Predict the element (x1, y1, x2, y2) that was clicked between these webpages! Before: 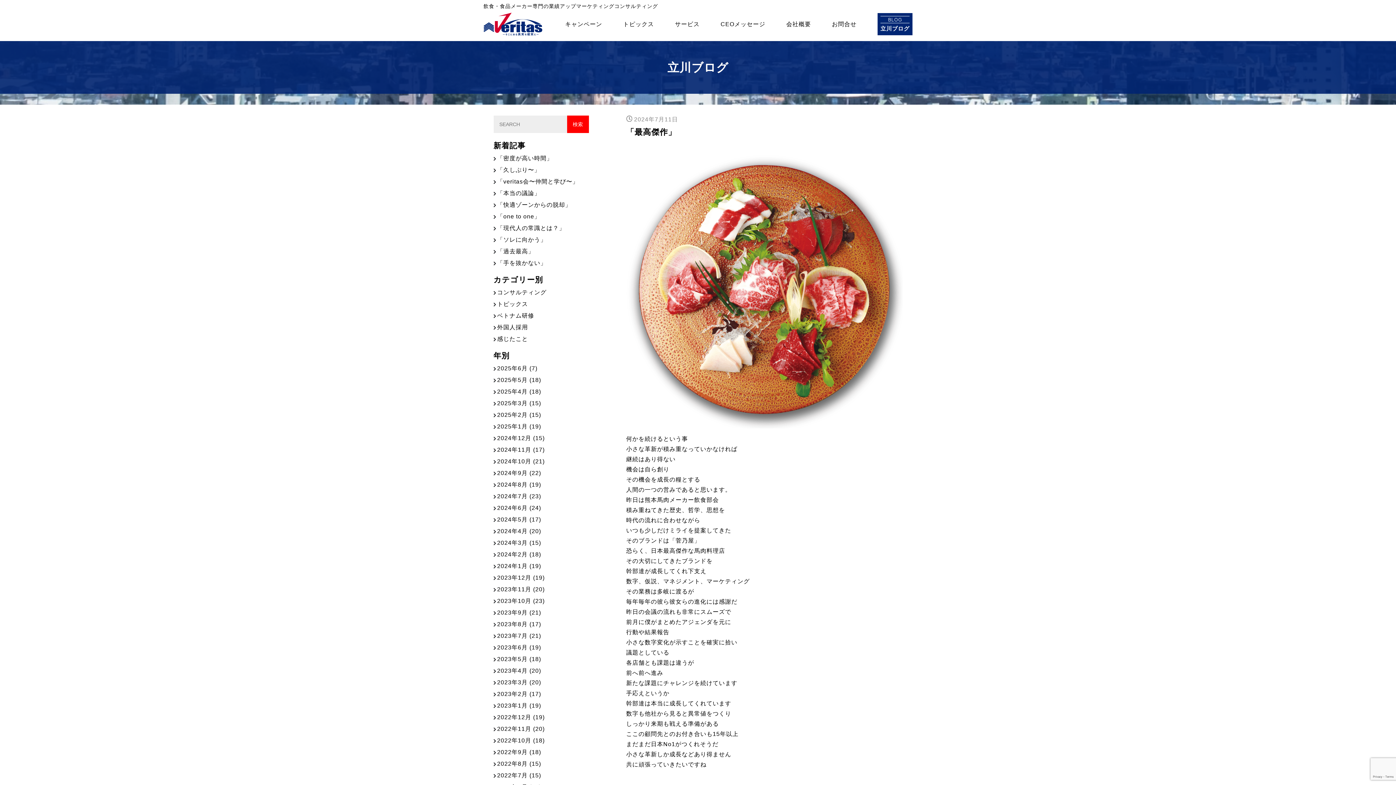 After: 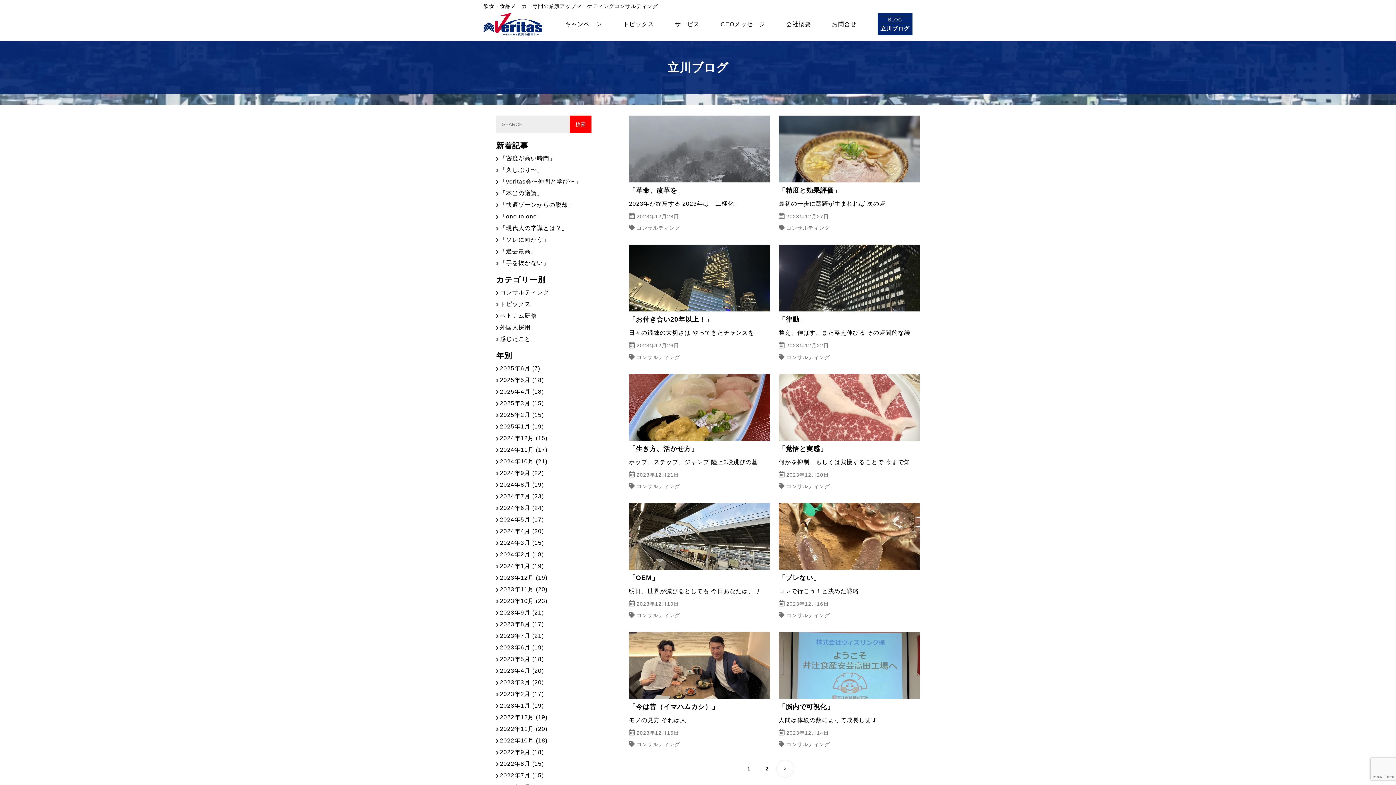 Action: label: 2023年12月 (19) bbox: (493, 574, 544, 582)